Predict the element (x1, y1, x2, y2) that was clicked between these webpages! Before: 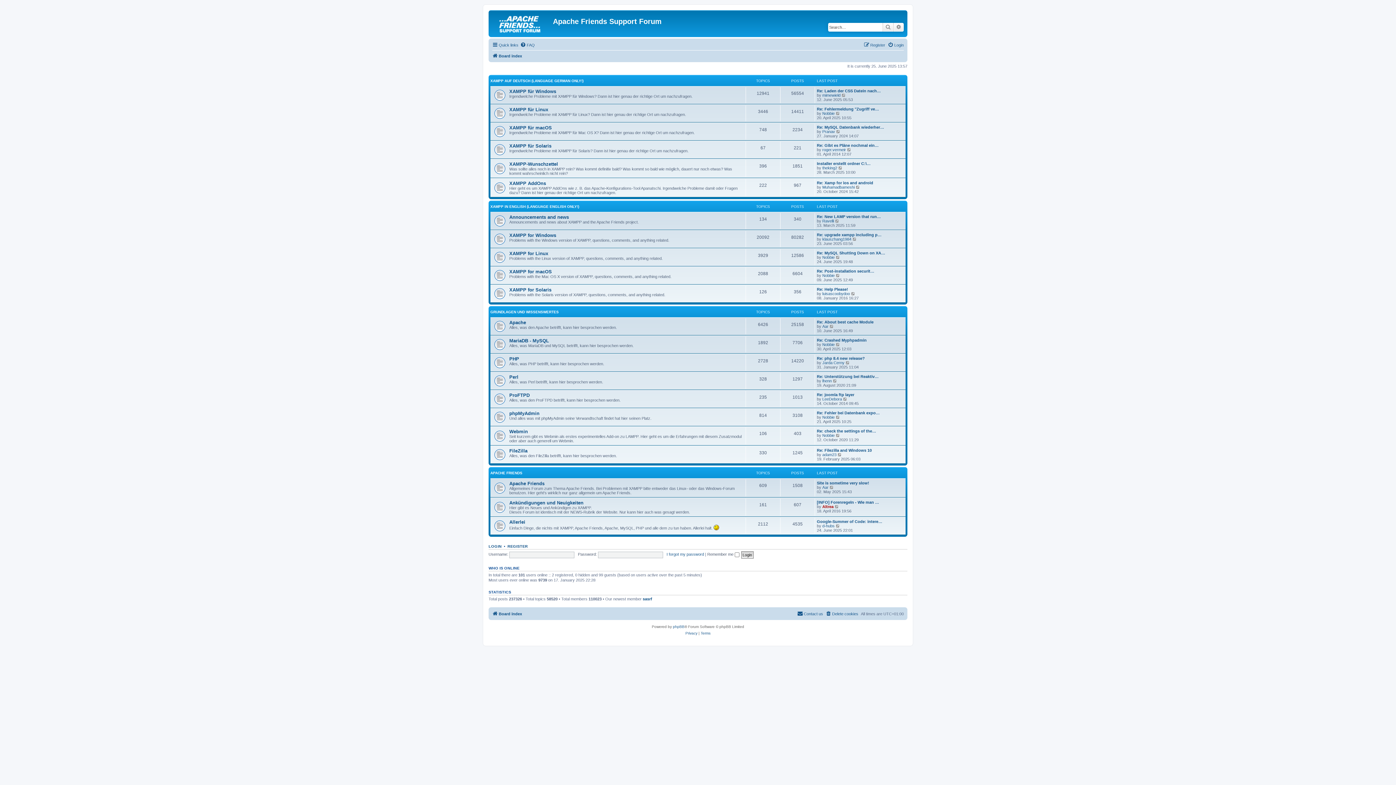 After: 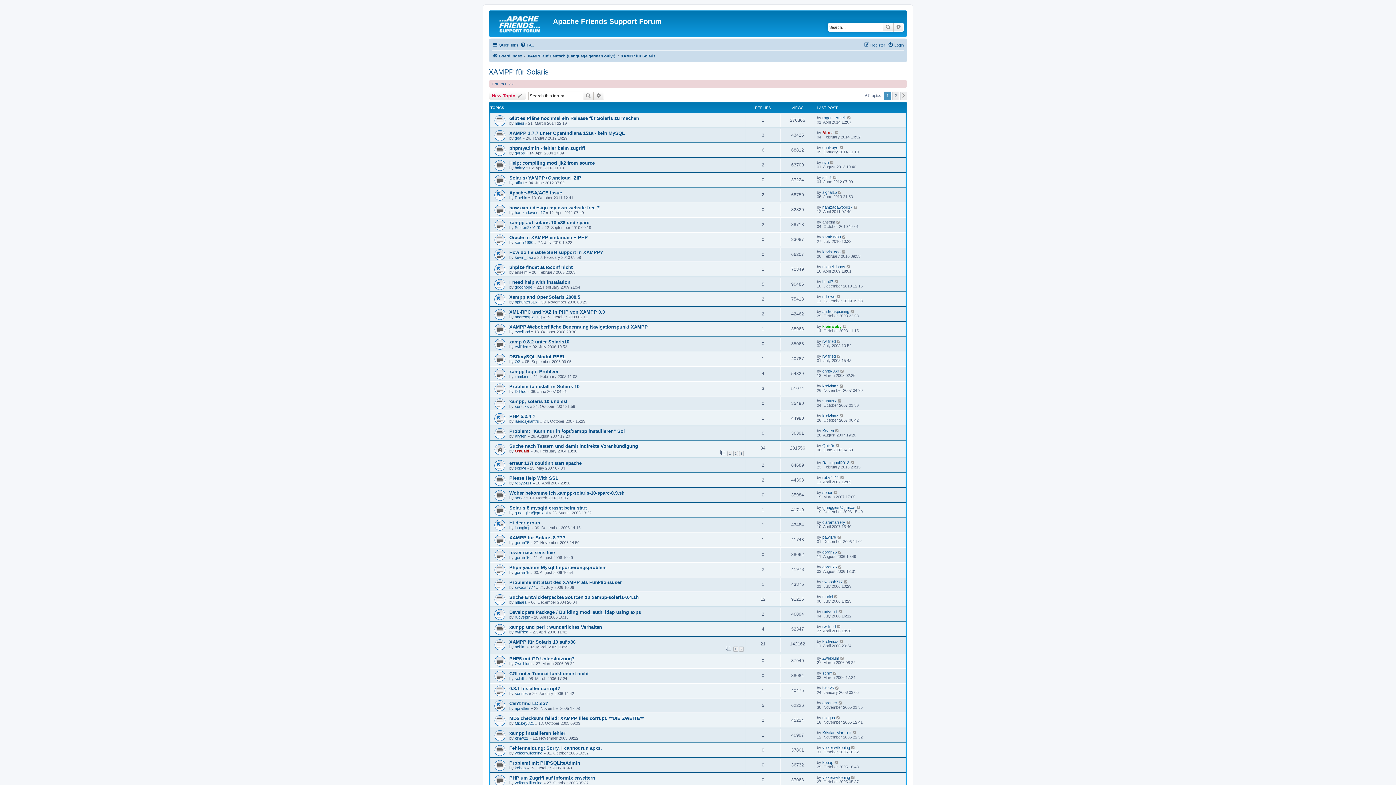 Action: label: XAMPP für Solaris bbox: (509, 143, 551, 148)